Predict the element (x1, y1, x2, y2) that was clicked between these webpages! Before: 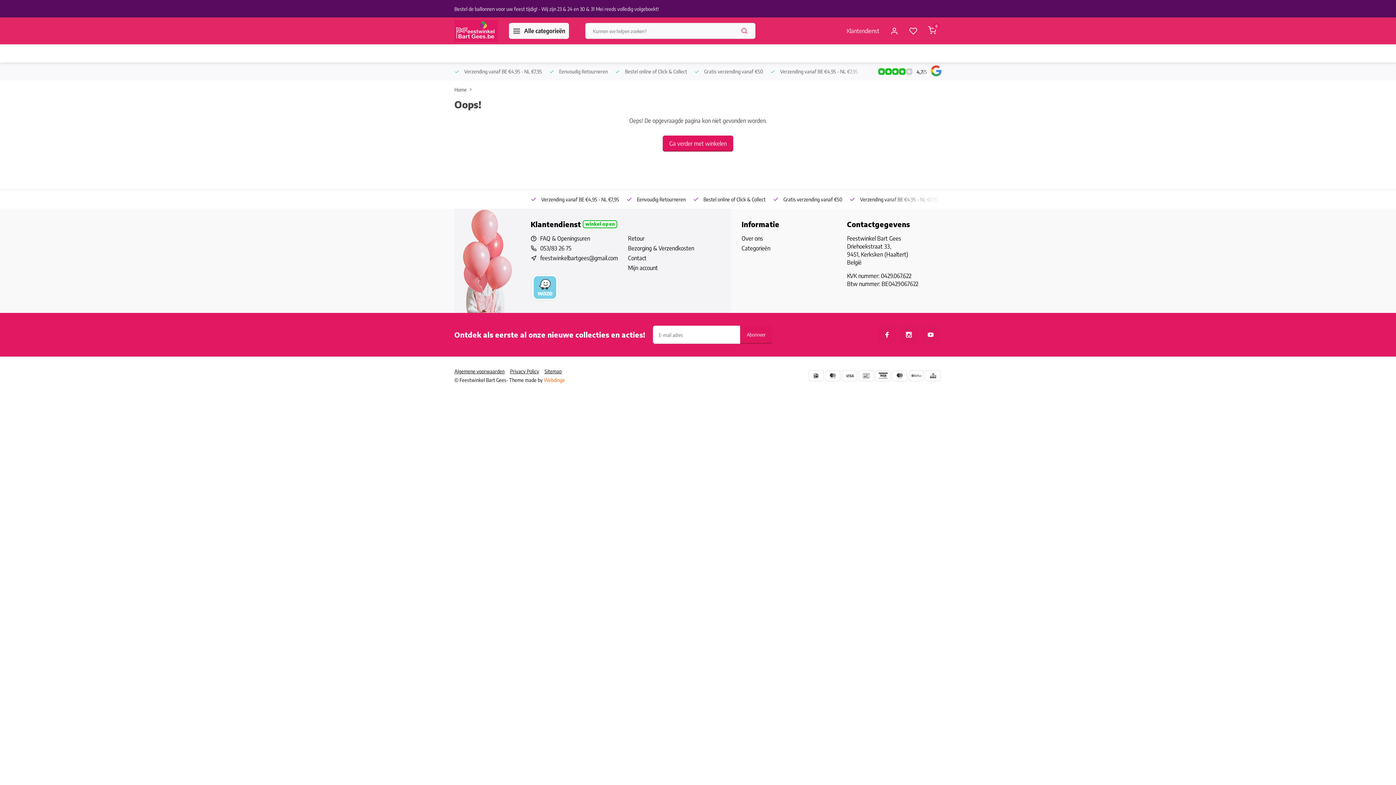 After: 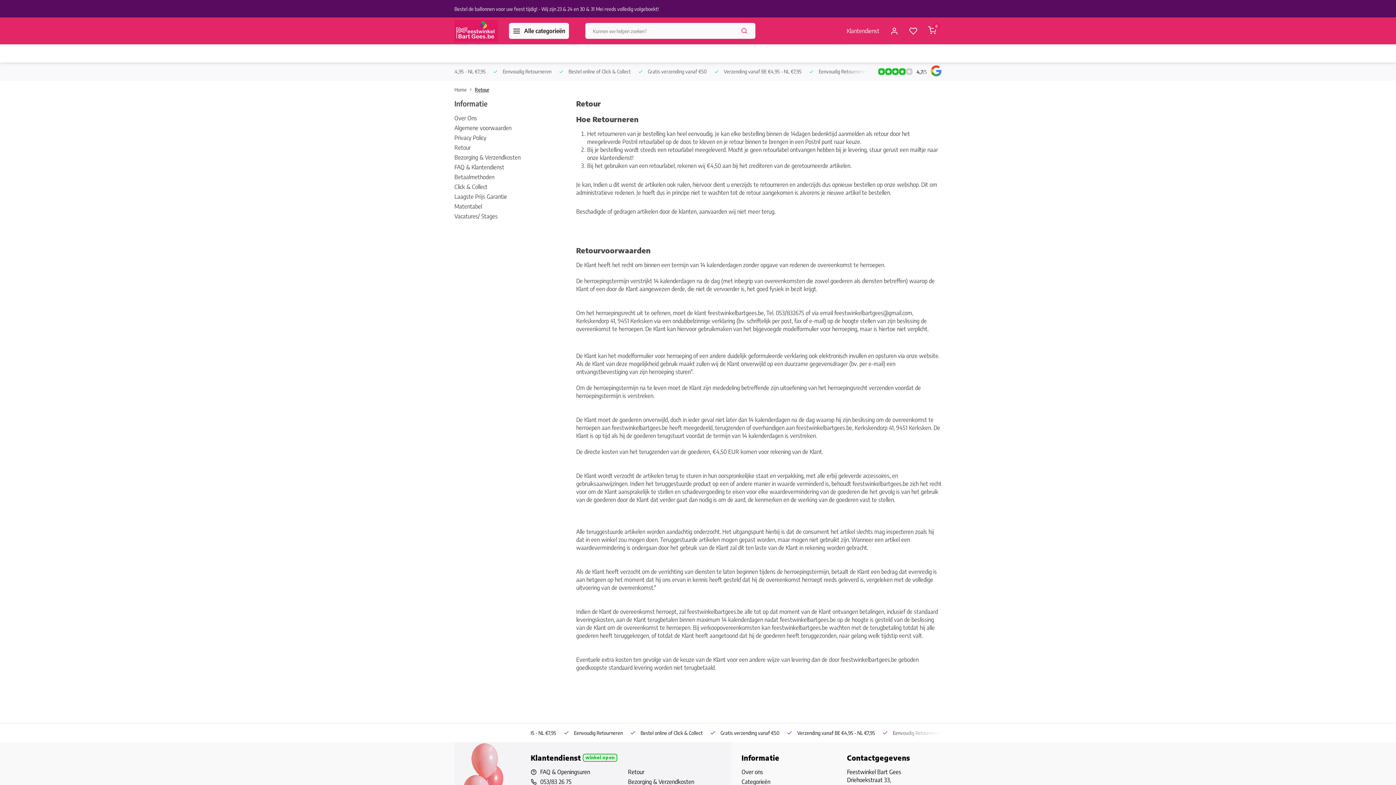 Action: bbox: (842, 370, 857, 381)